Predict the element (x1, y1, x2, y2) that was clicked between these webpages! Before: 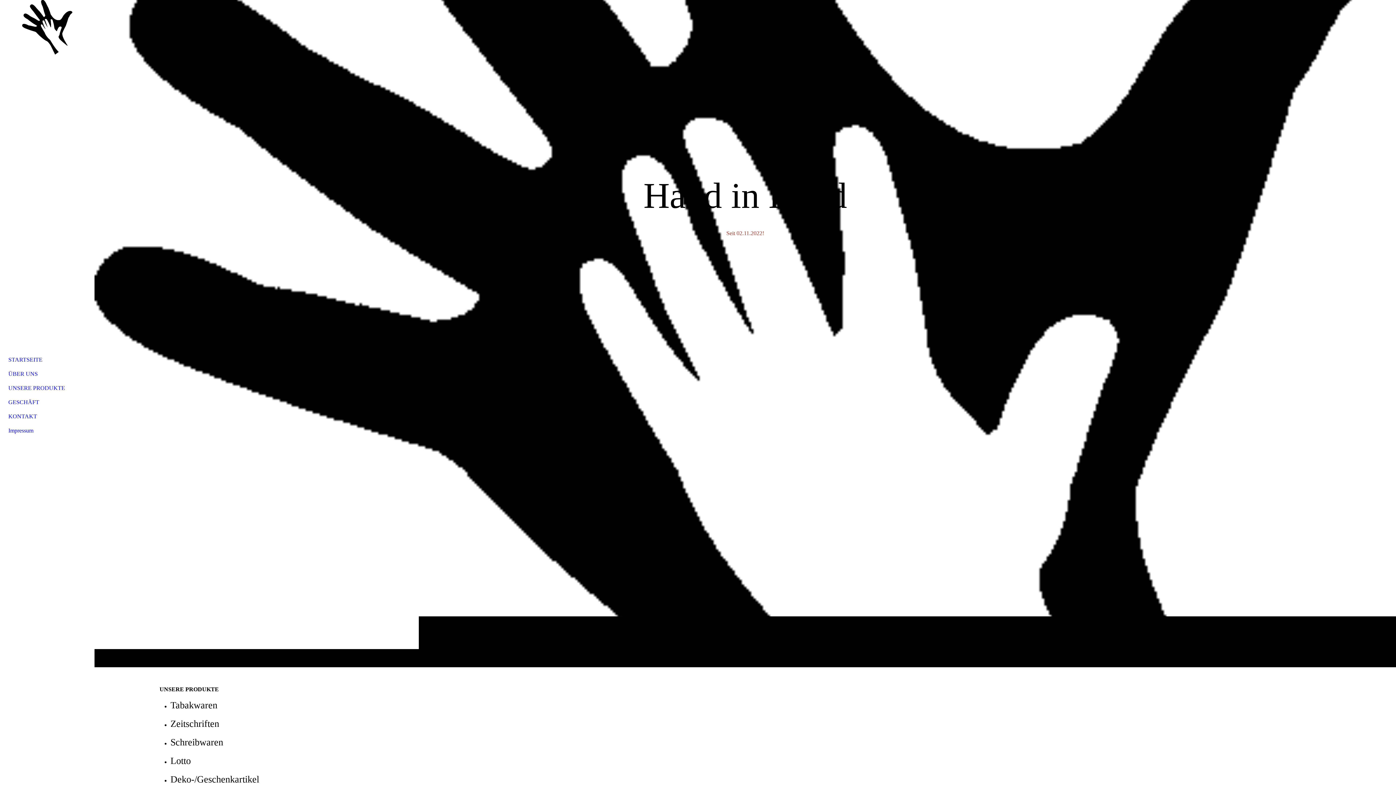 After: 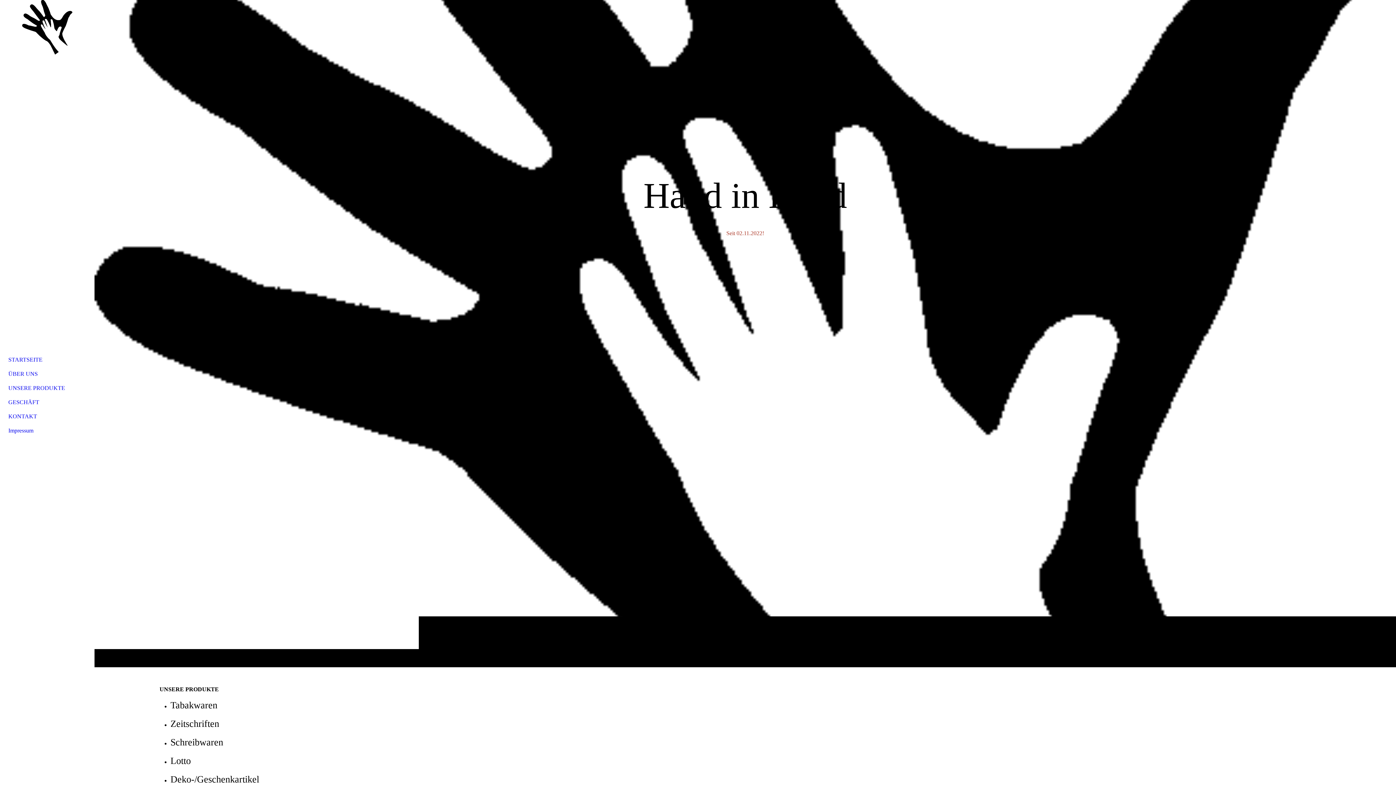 Action: label: UNSERE PRODUKTE bbox: (4, 381, 89, 395)